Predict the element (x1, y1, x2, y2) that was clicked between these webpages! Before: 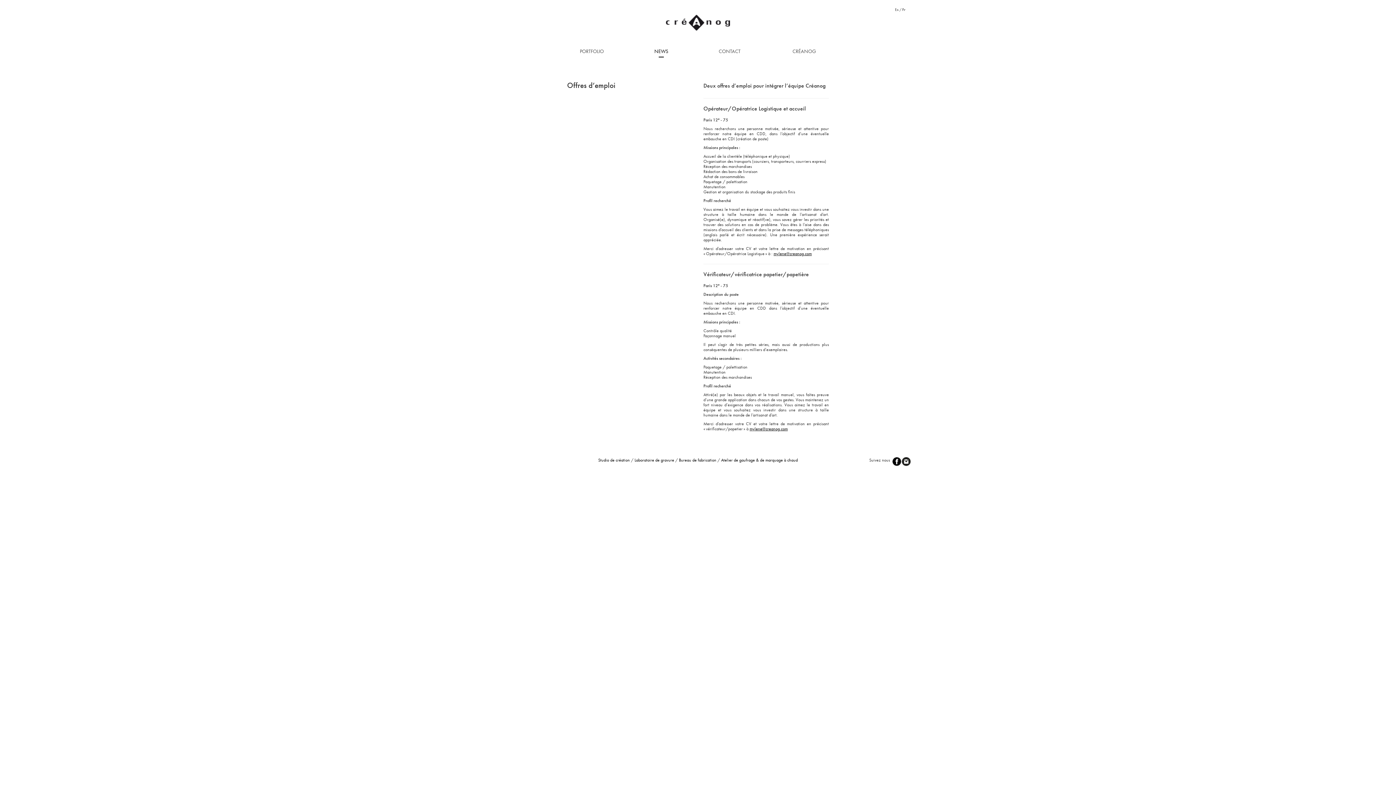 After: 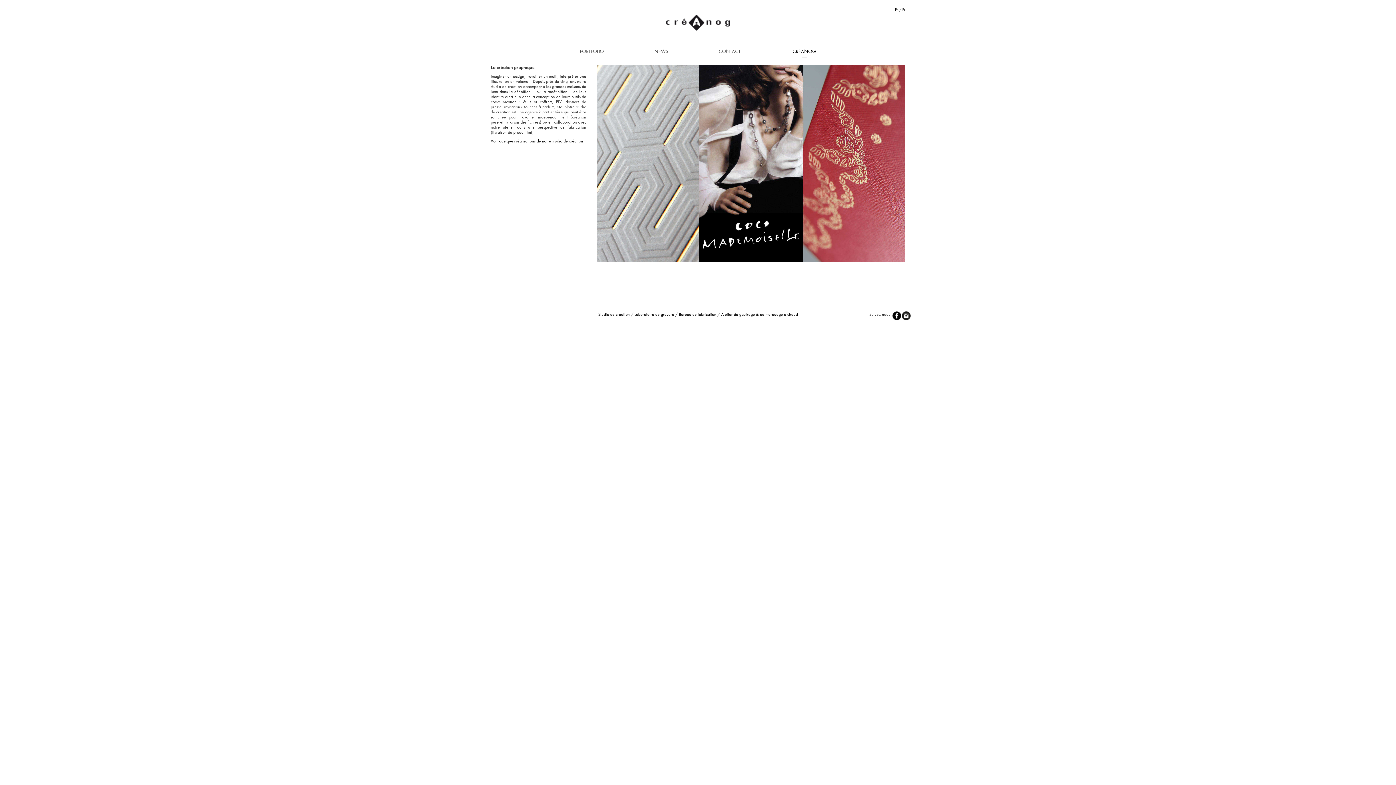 Action: label: Studio de création bbox: (598, 457, 630, 463)